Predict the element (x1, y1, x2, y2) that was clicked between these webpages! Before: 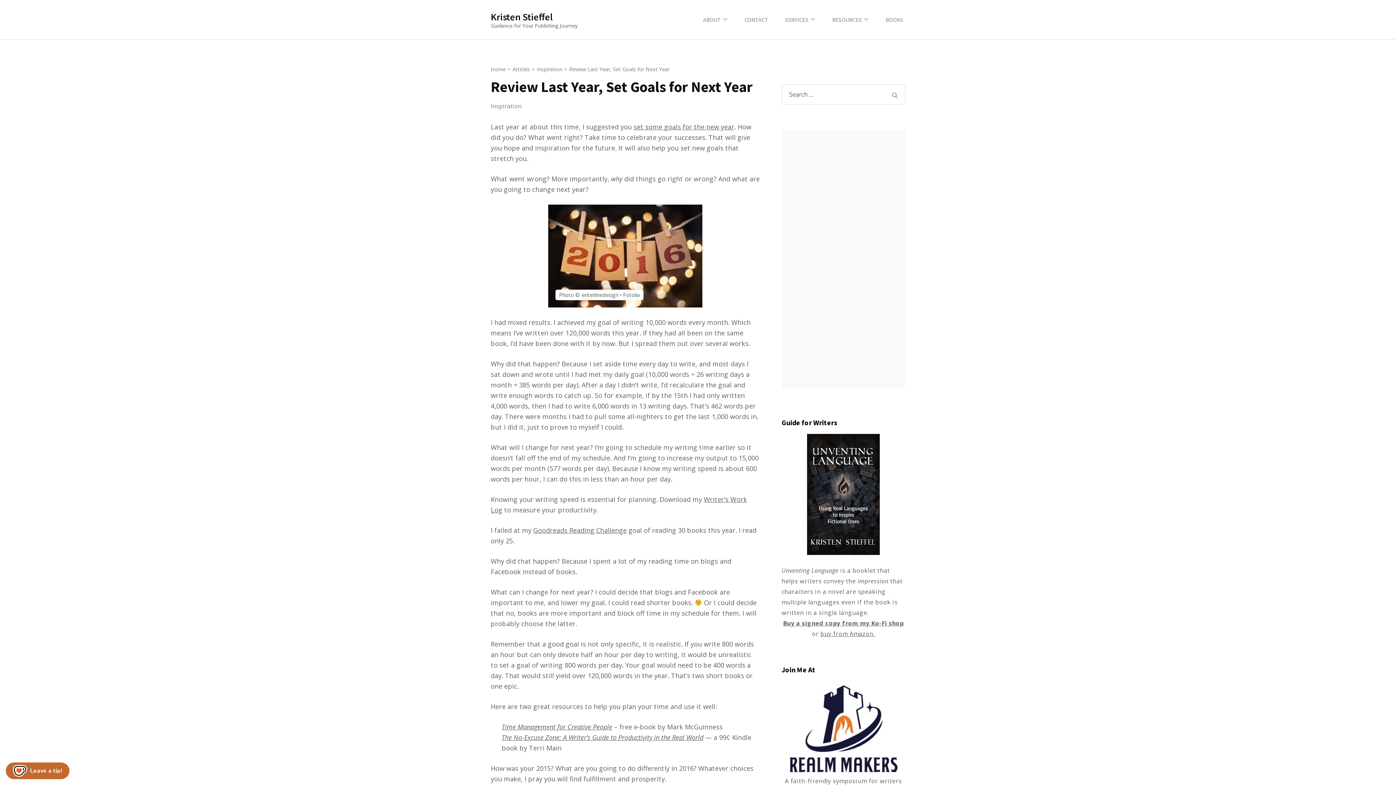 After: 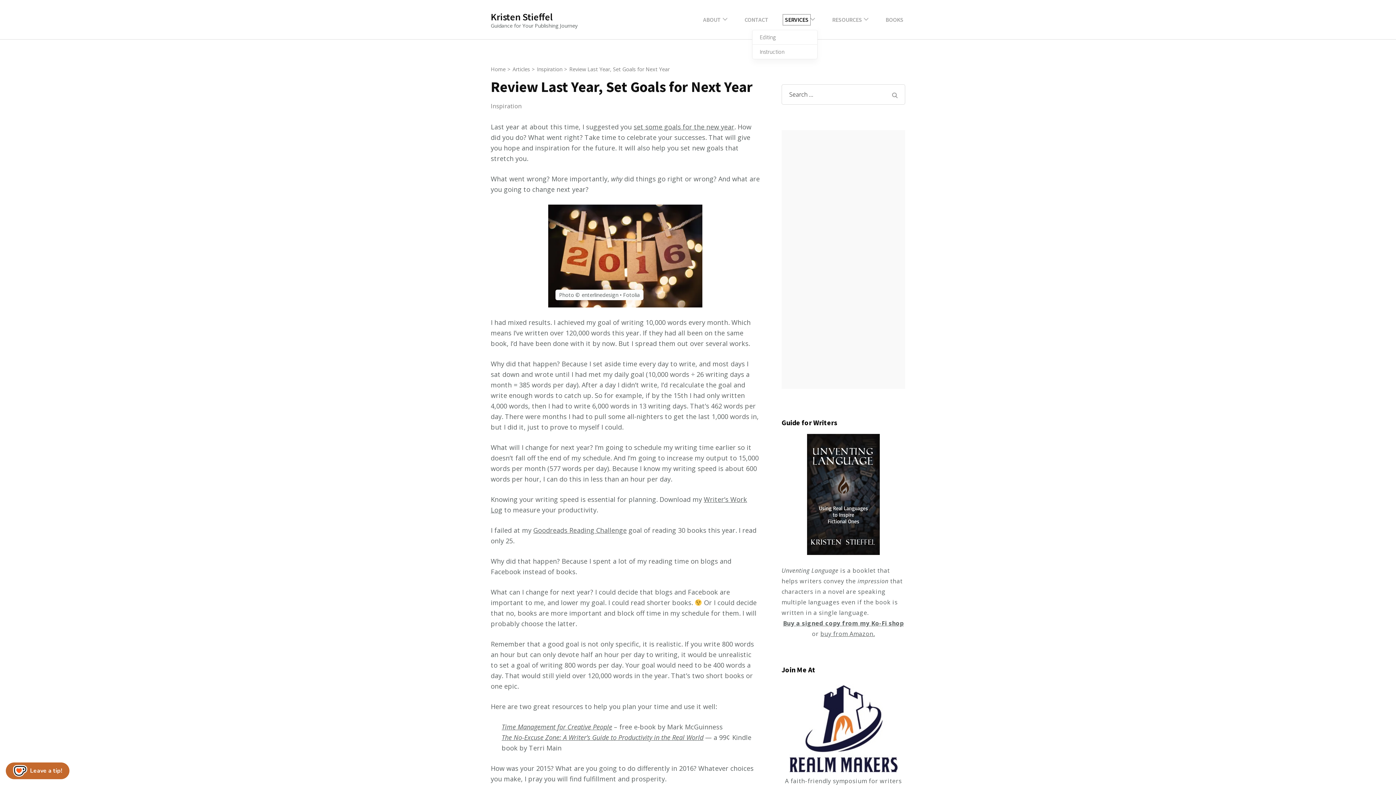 Action: label: SERVICES bbox: (783, 14, 810, 24)